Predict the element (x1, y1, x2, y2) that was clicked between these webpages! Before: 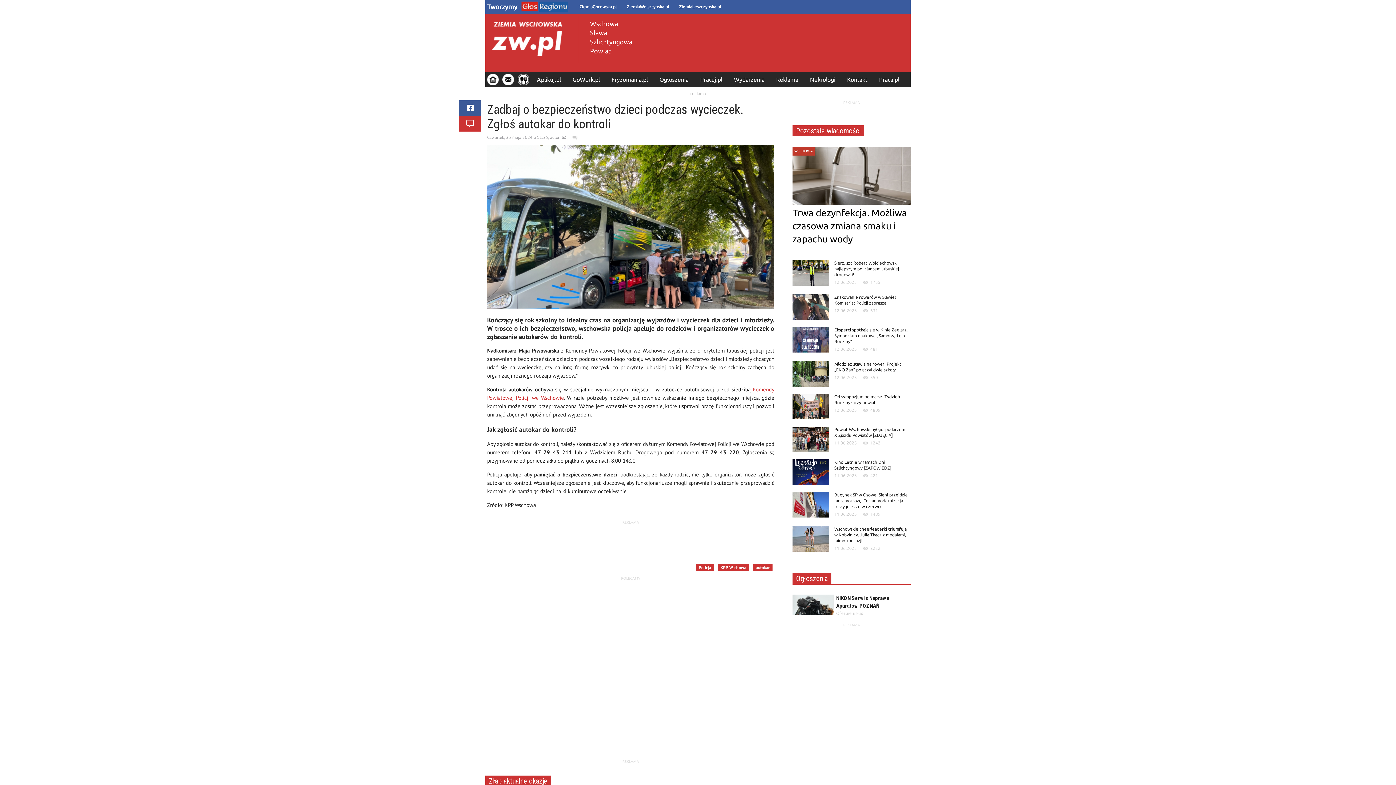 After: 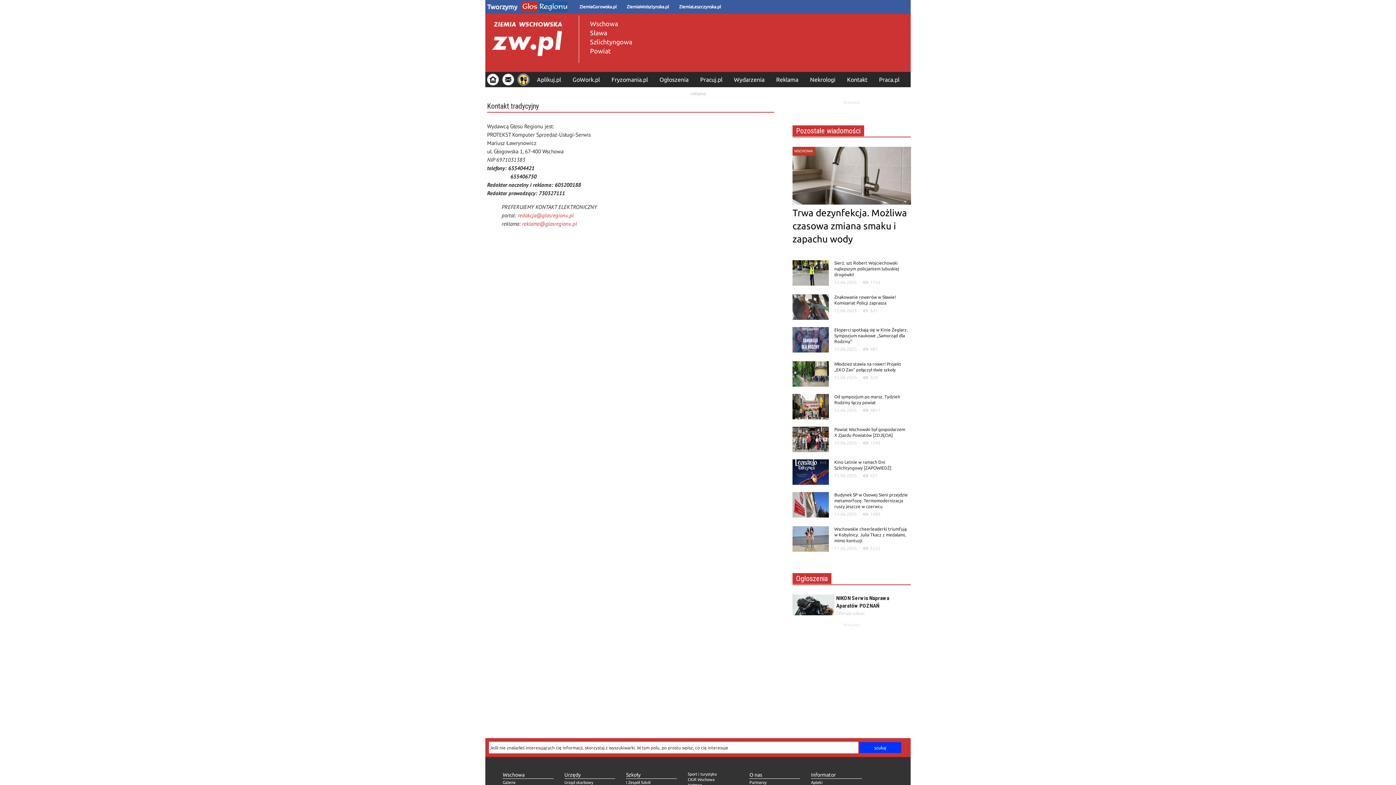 Action: label: Kontakt bbox: (841, 72, 873, 86)